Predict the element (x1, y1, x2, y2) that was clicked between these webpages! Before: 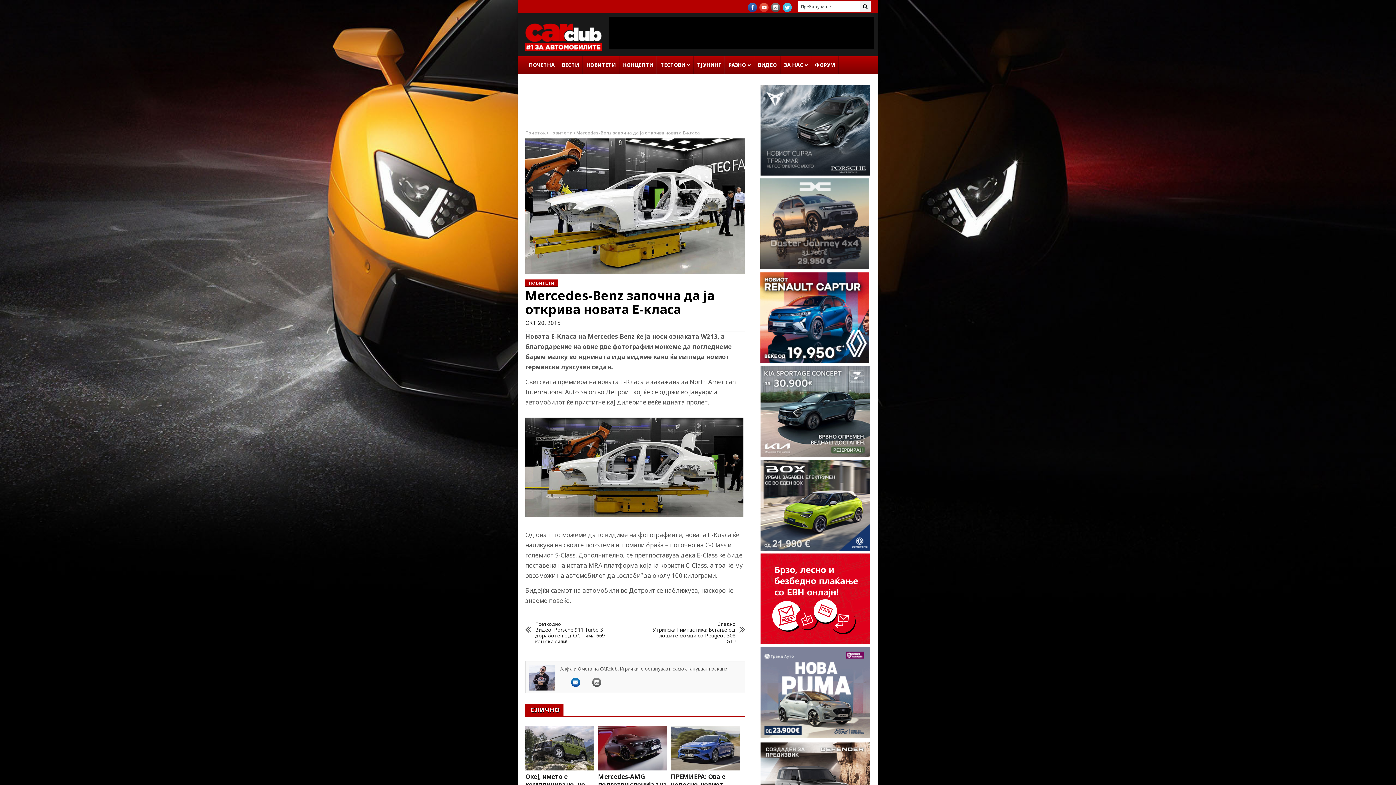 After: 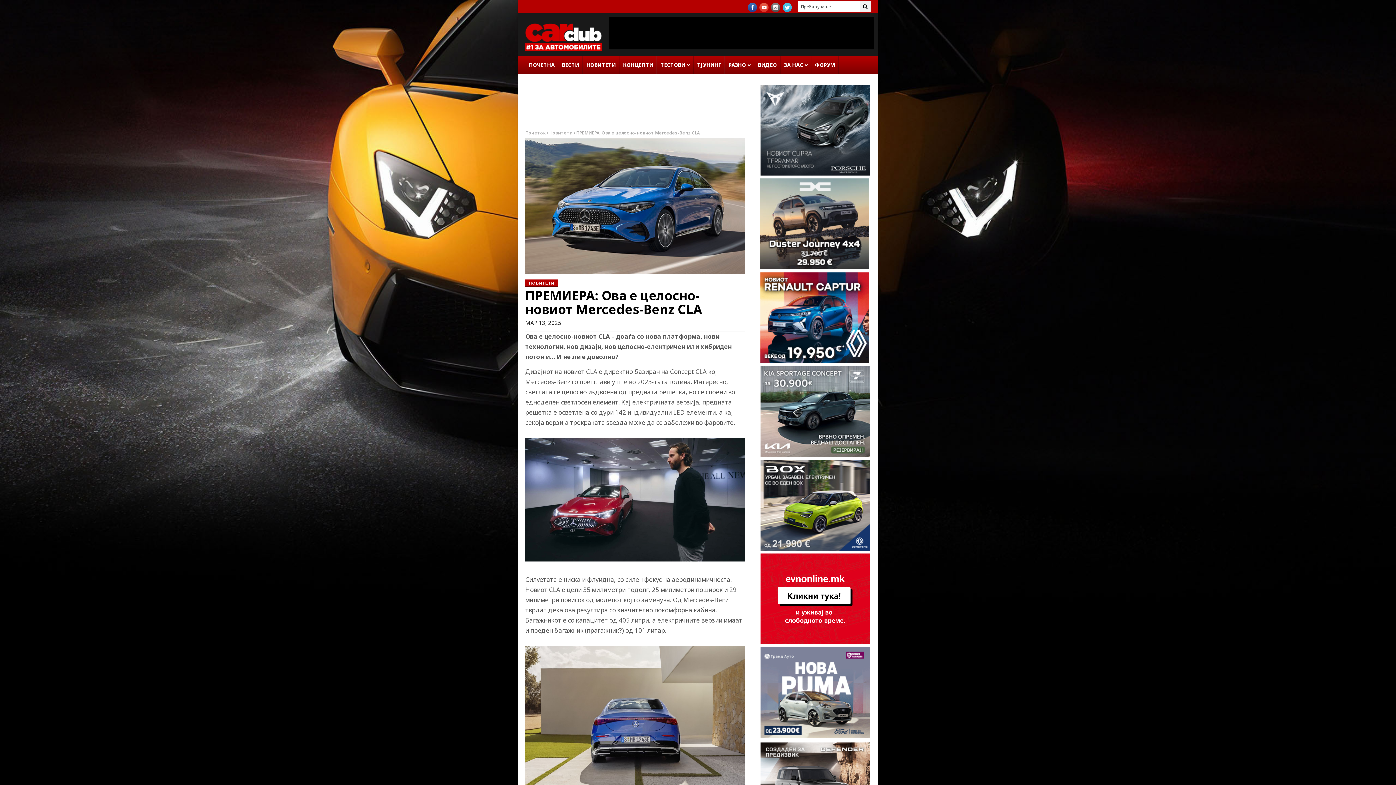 Action: bbox: (670, 726, 740, 771)